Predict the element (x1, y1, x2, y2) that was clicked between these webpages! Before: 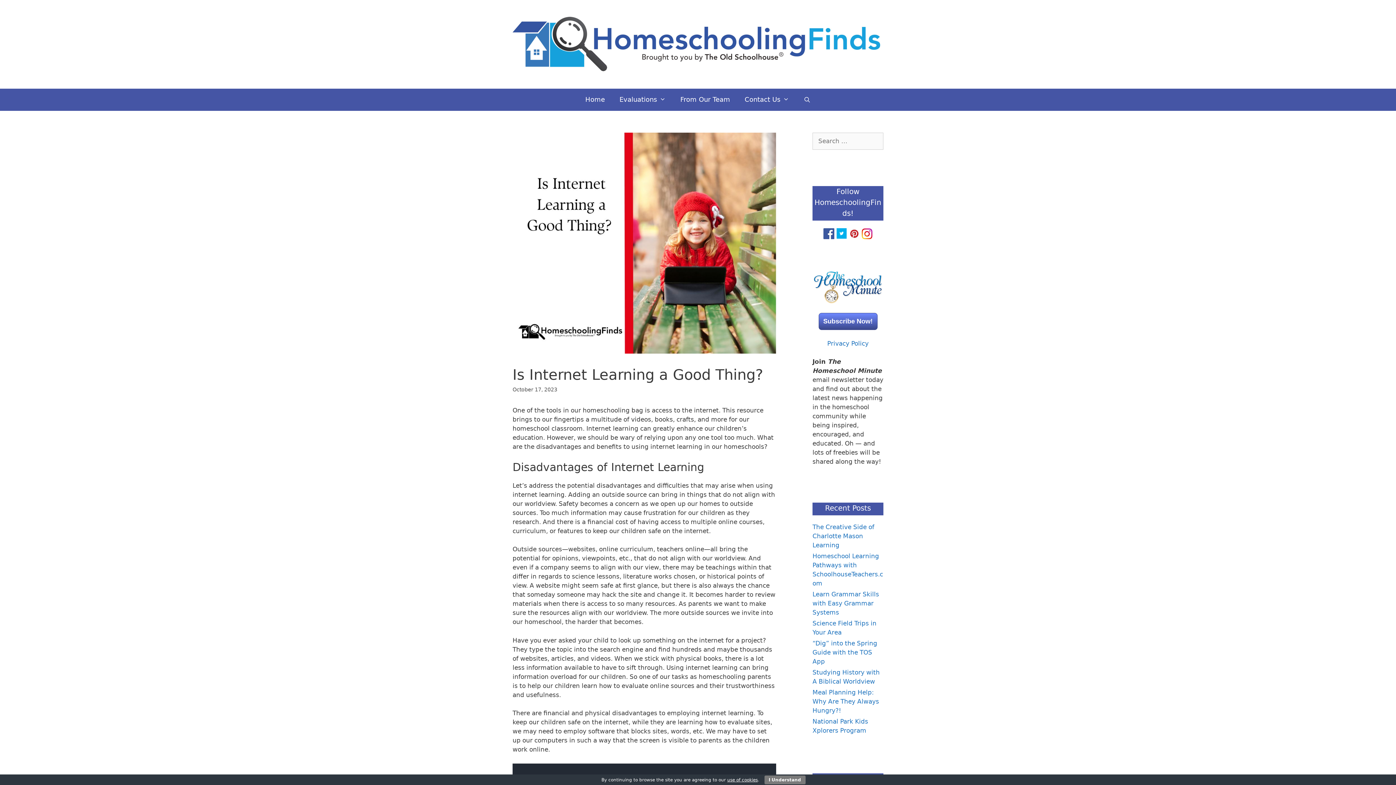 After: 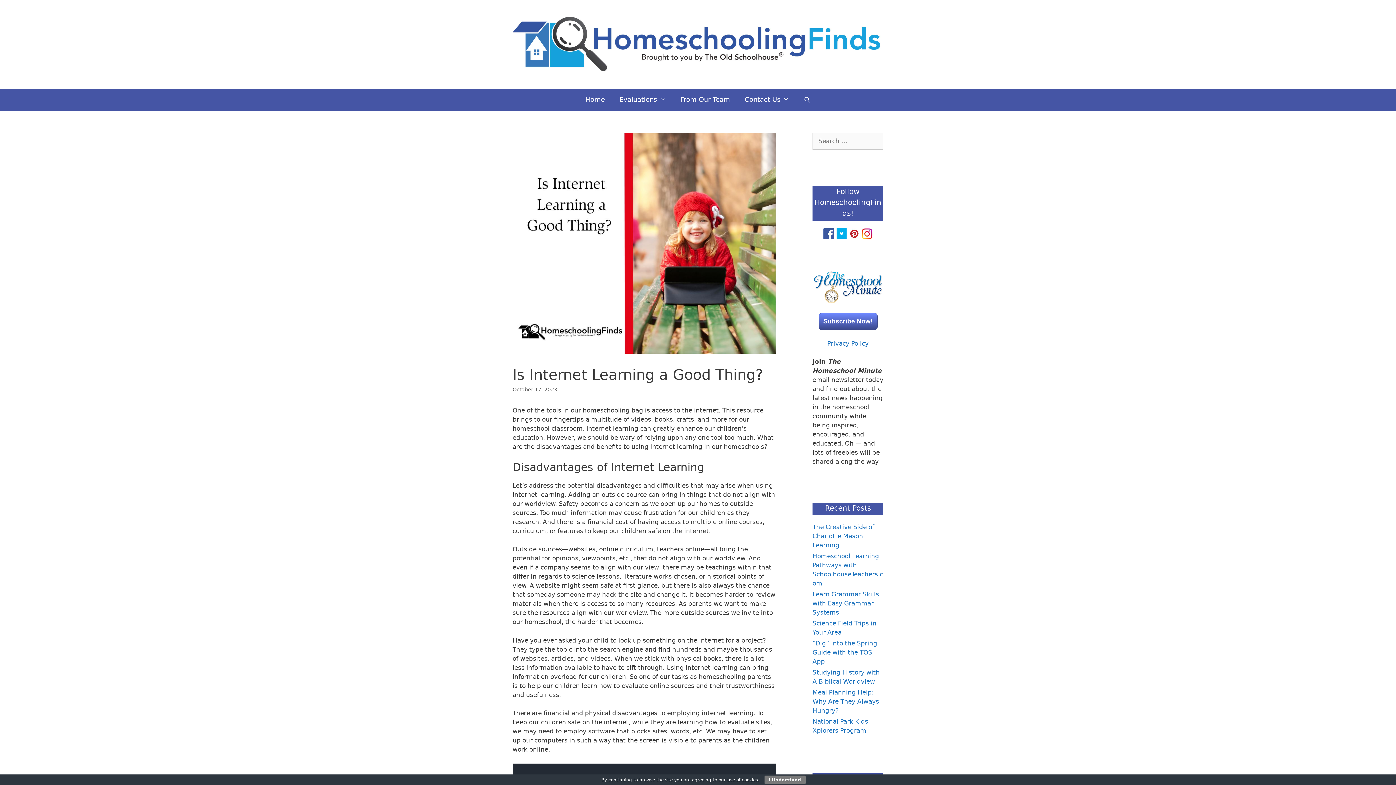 Action: bbox: (836, 233, 847, 240)